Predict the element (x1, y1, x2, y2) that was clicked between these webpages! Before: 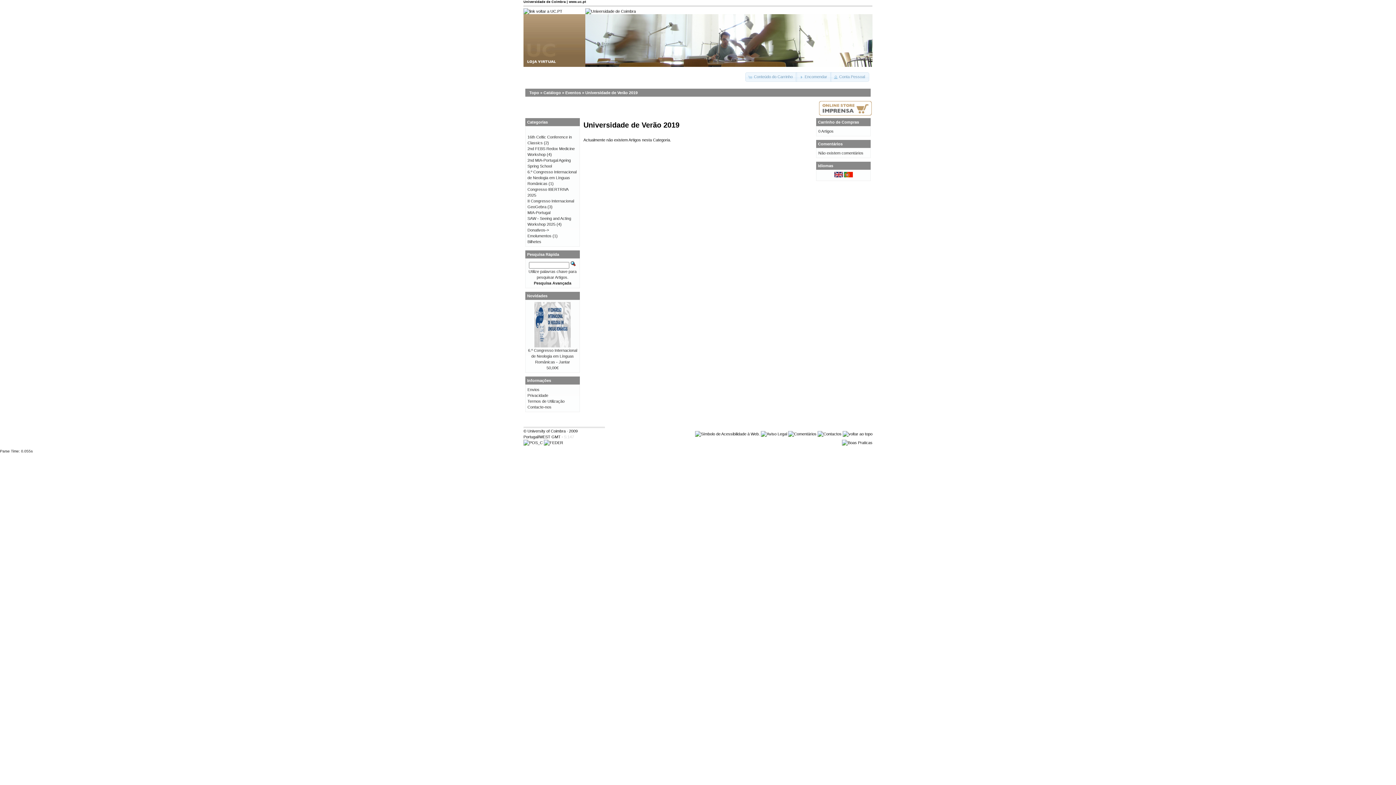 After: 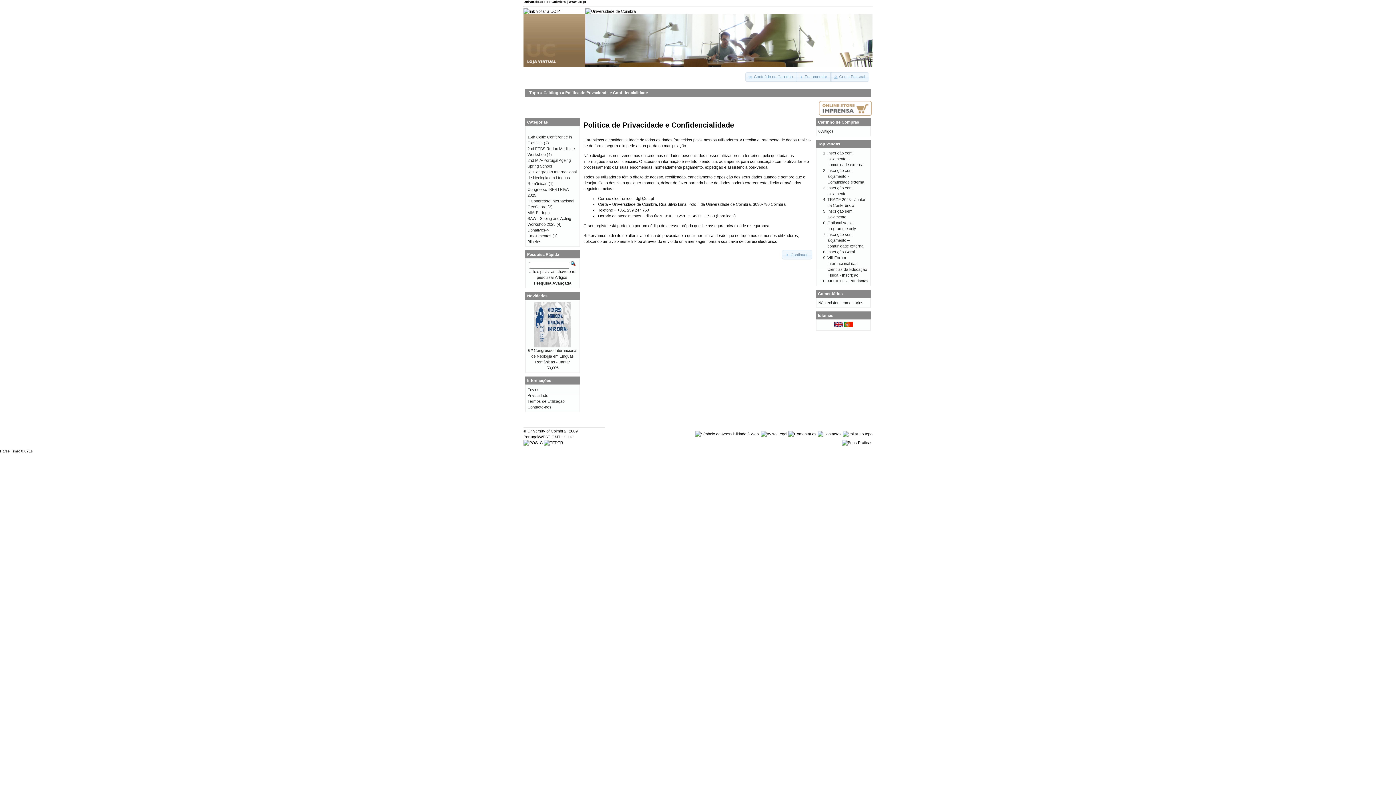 Action: bbox: (527, 393, 548, 397) label: Privacidade